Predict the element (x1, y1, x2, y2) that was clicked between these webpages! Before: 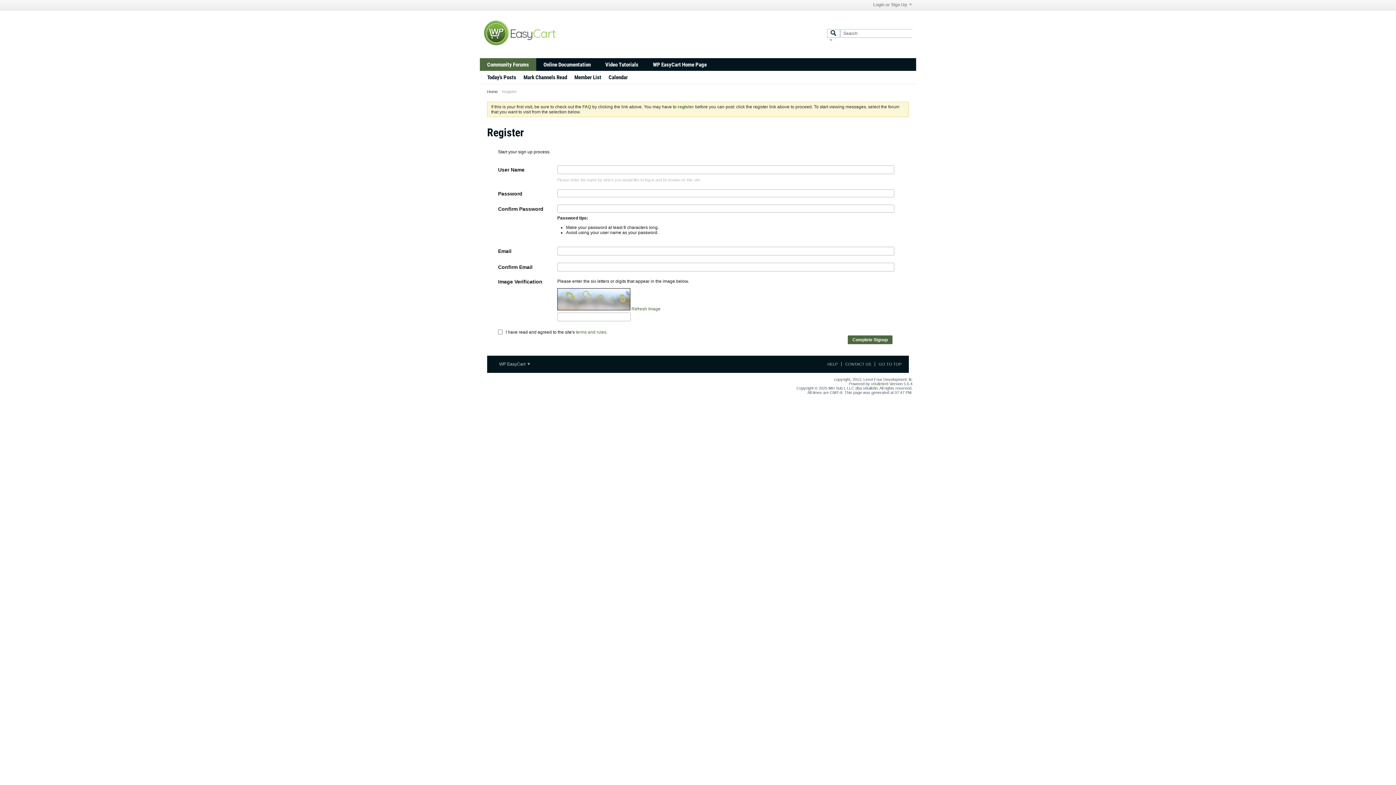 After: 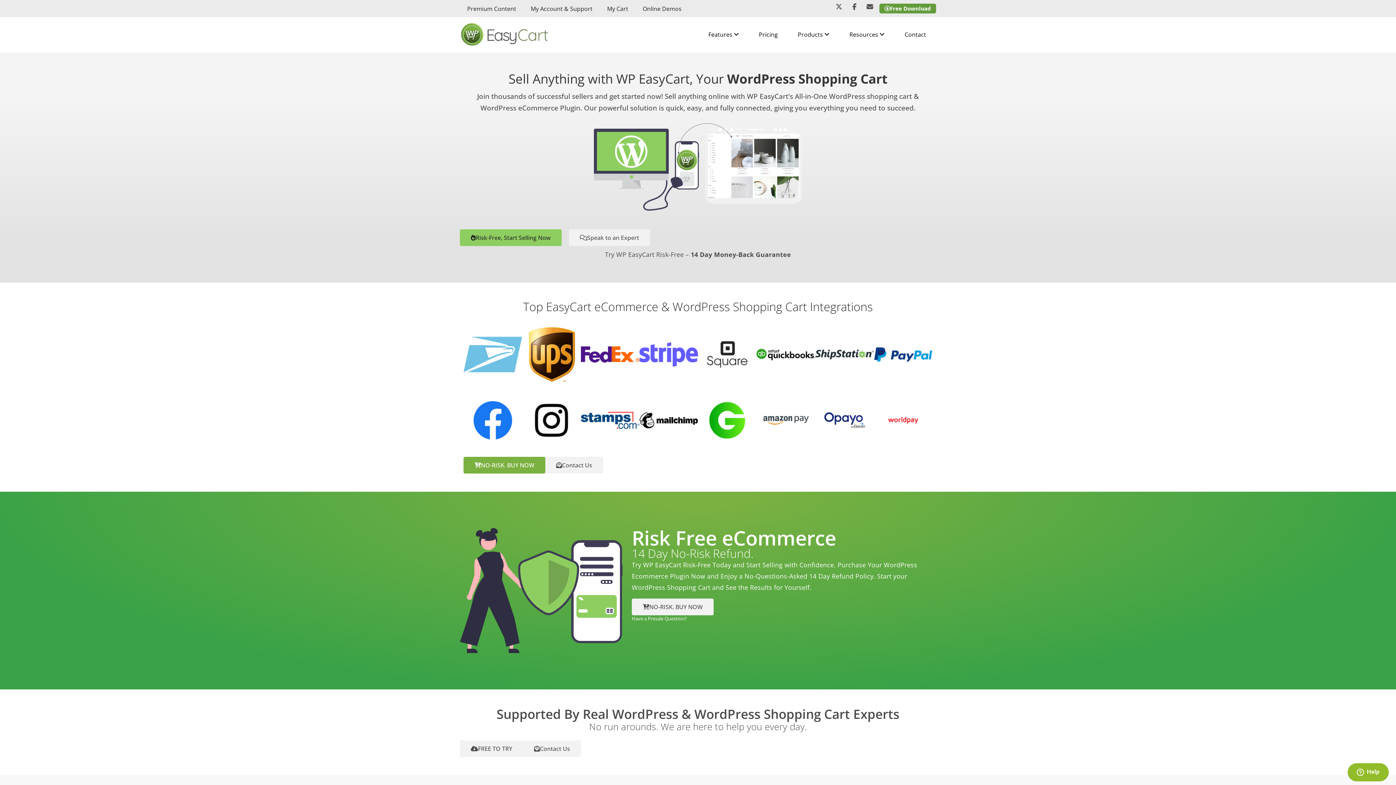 Action: bbox: (645, 58, 714, 70) label: WP EasyCart Home Page